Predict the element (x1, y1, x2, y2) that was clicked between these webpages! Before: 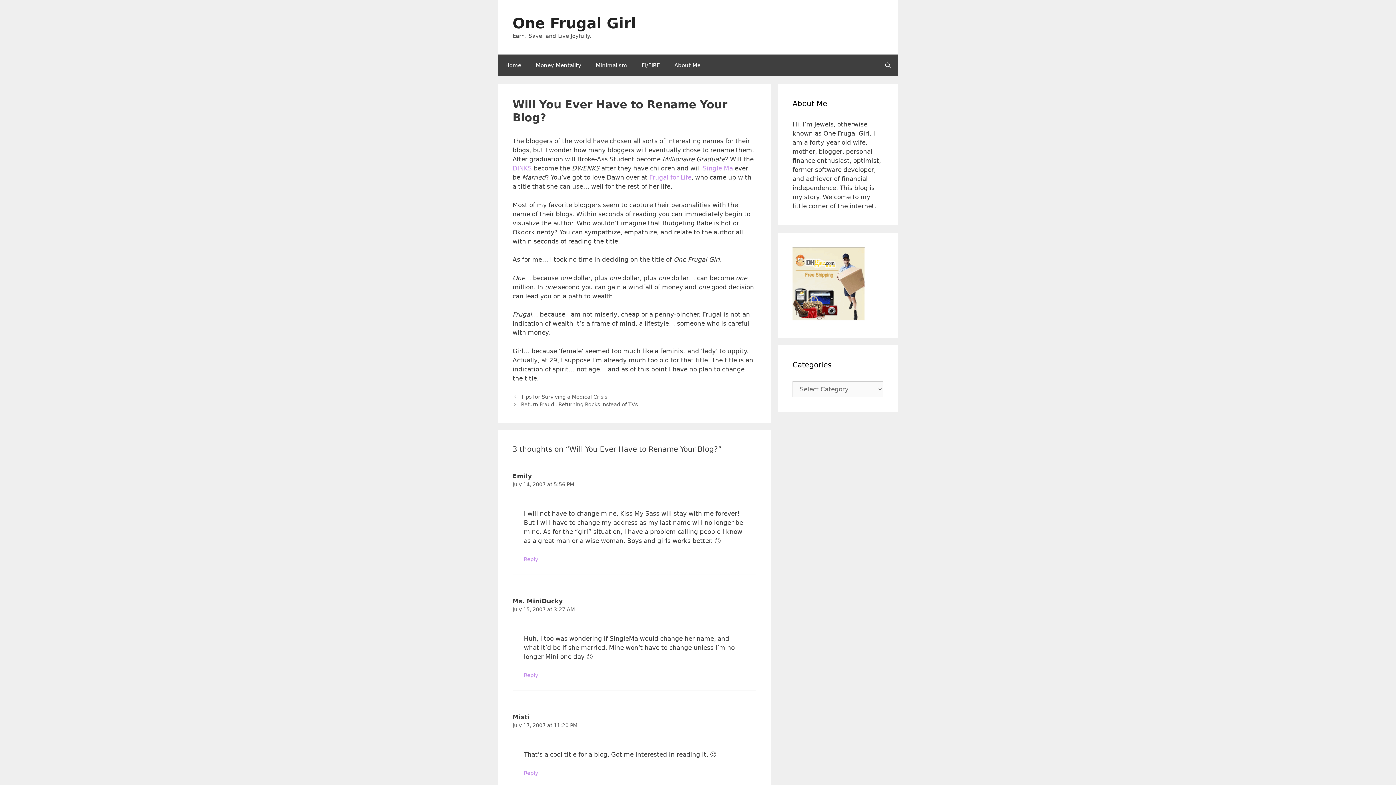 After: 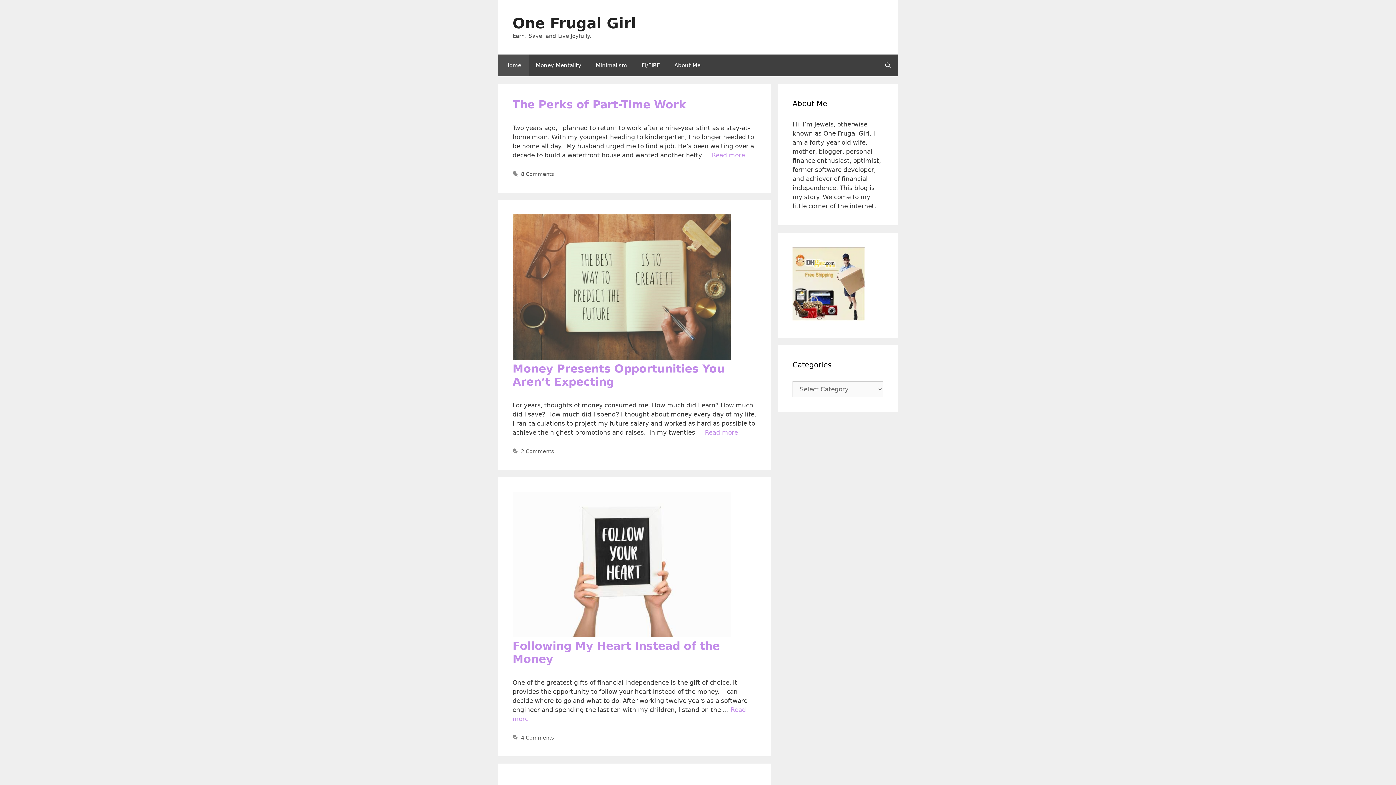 Action: label: Home bbox: (498, 54, 528, 76)